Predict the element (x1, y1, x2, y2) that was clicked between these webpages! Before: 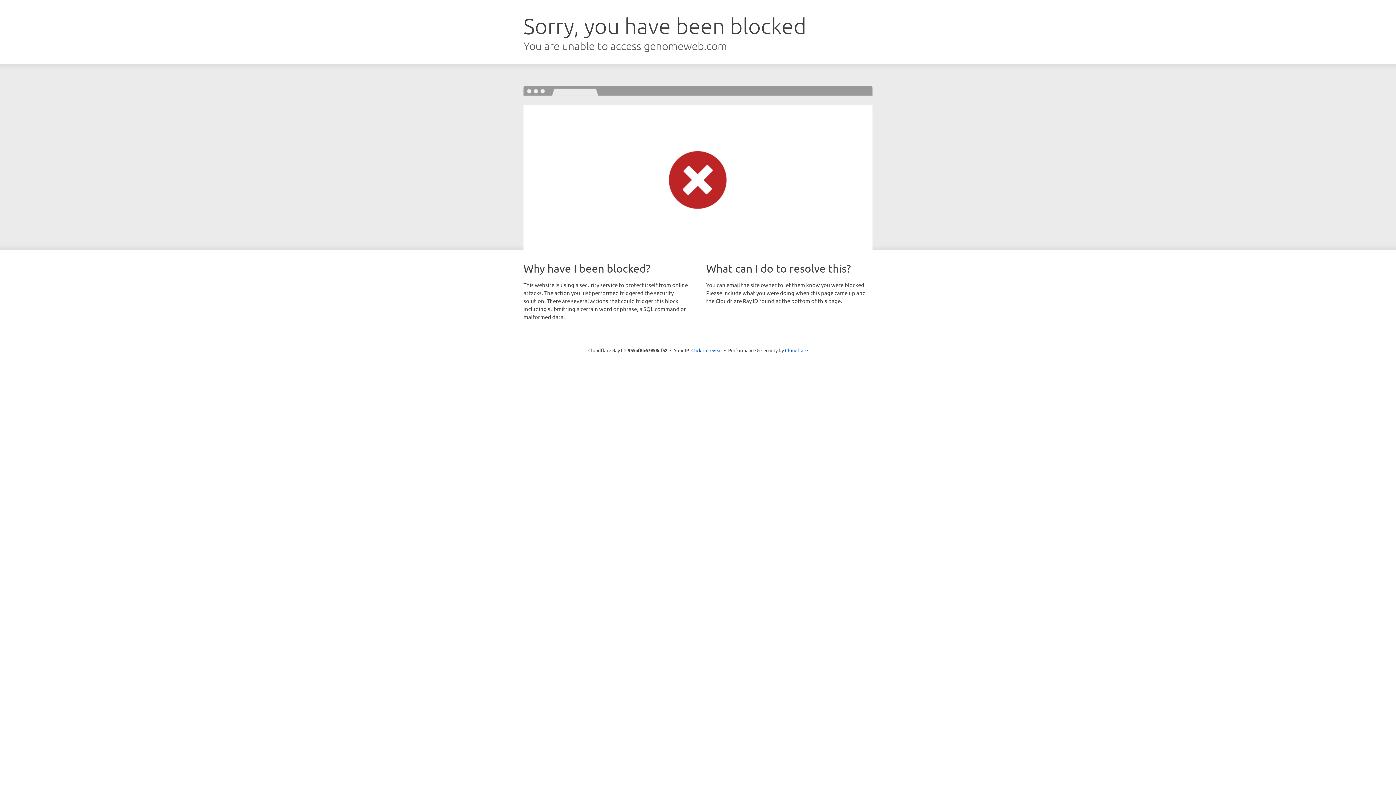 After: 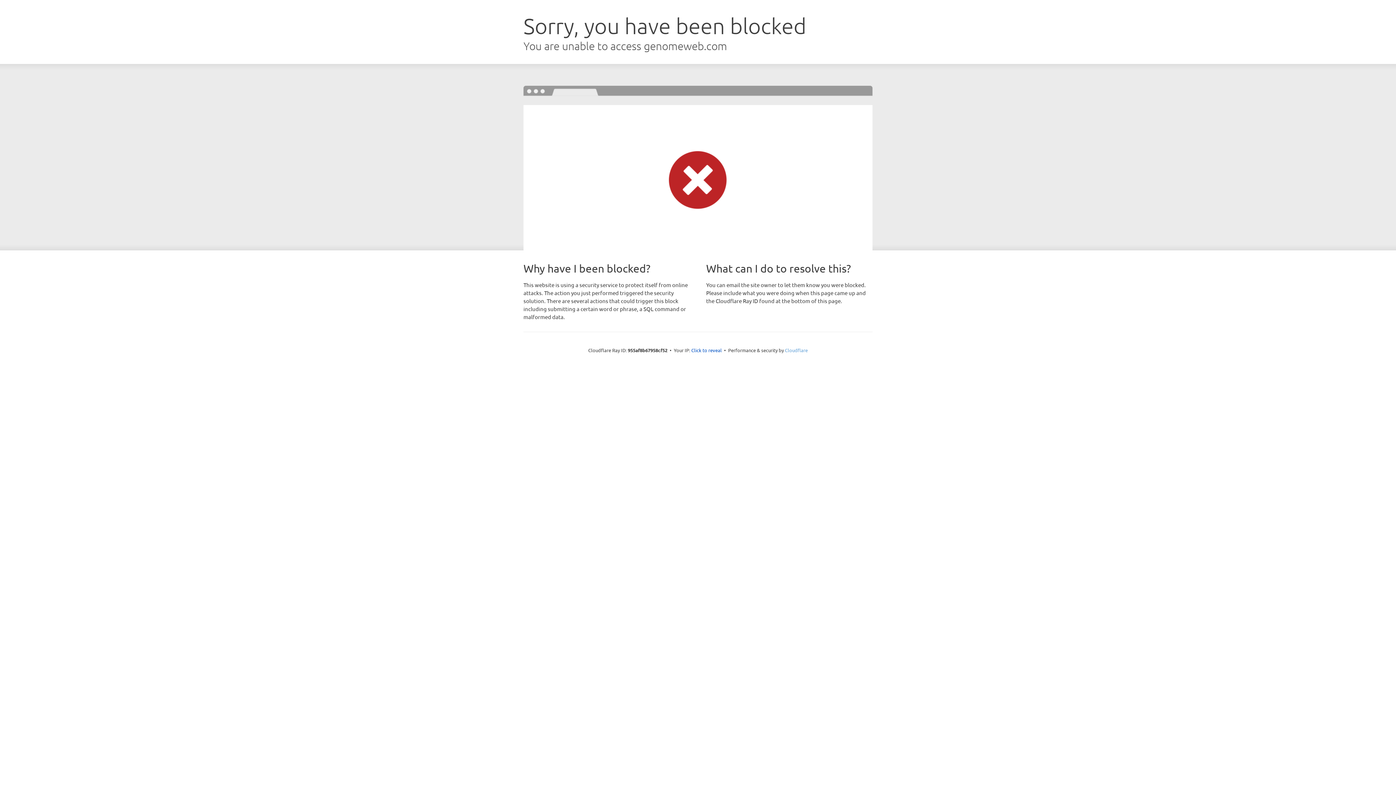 Action: label: Cloudflare bbox: (785, 347, 808, 353)